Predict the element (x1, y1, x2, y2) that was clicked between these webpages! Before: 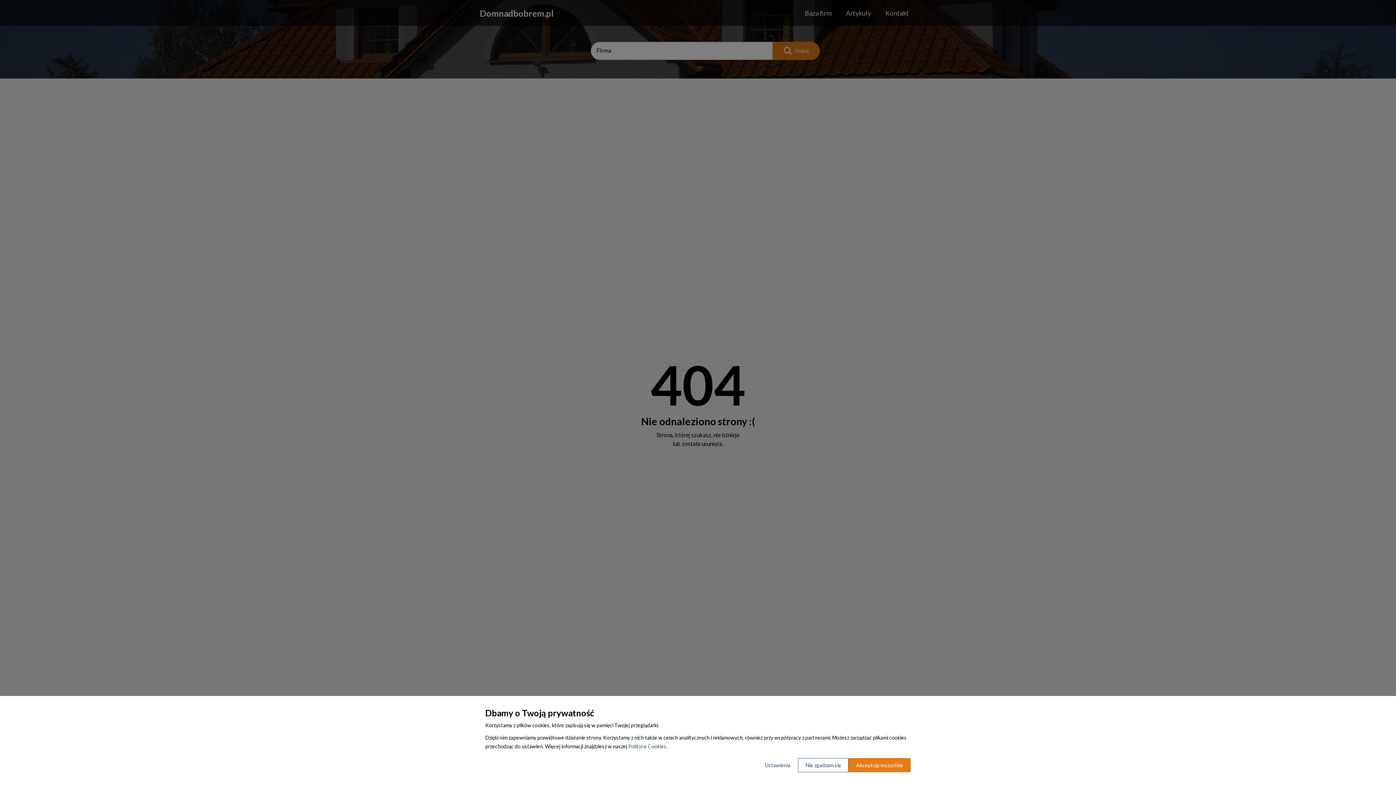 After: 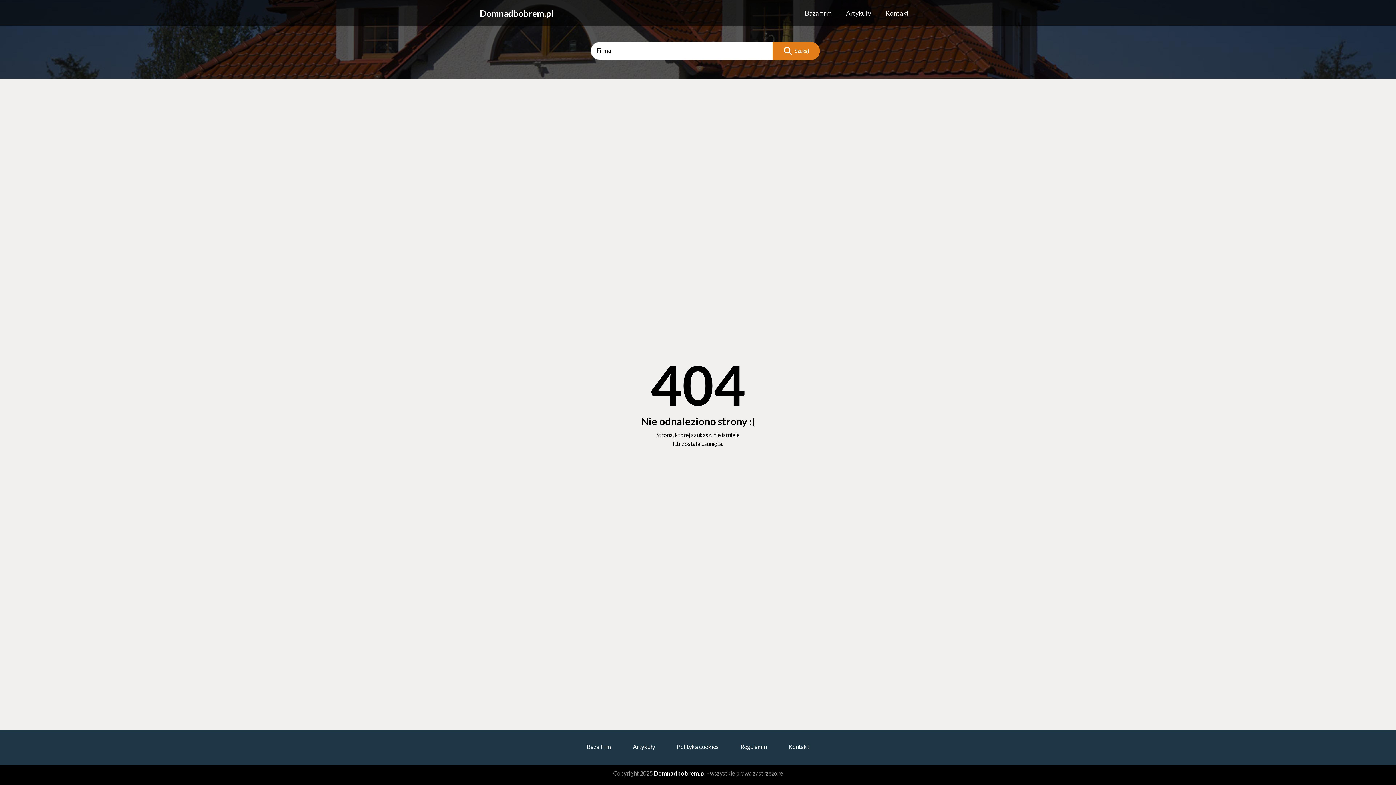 Action: label: Akceptuję wszystkie bbox: (848, 758, 910, 772)